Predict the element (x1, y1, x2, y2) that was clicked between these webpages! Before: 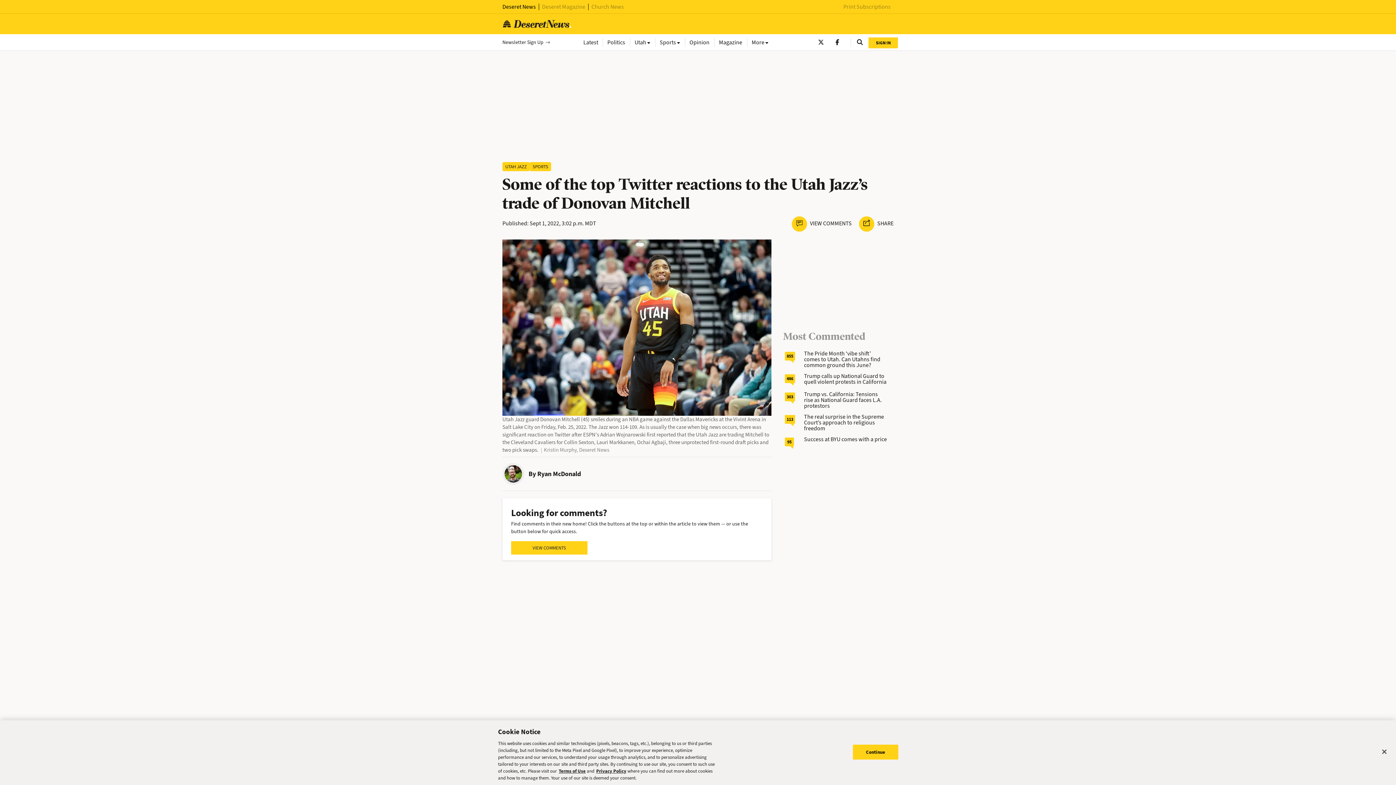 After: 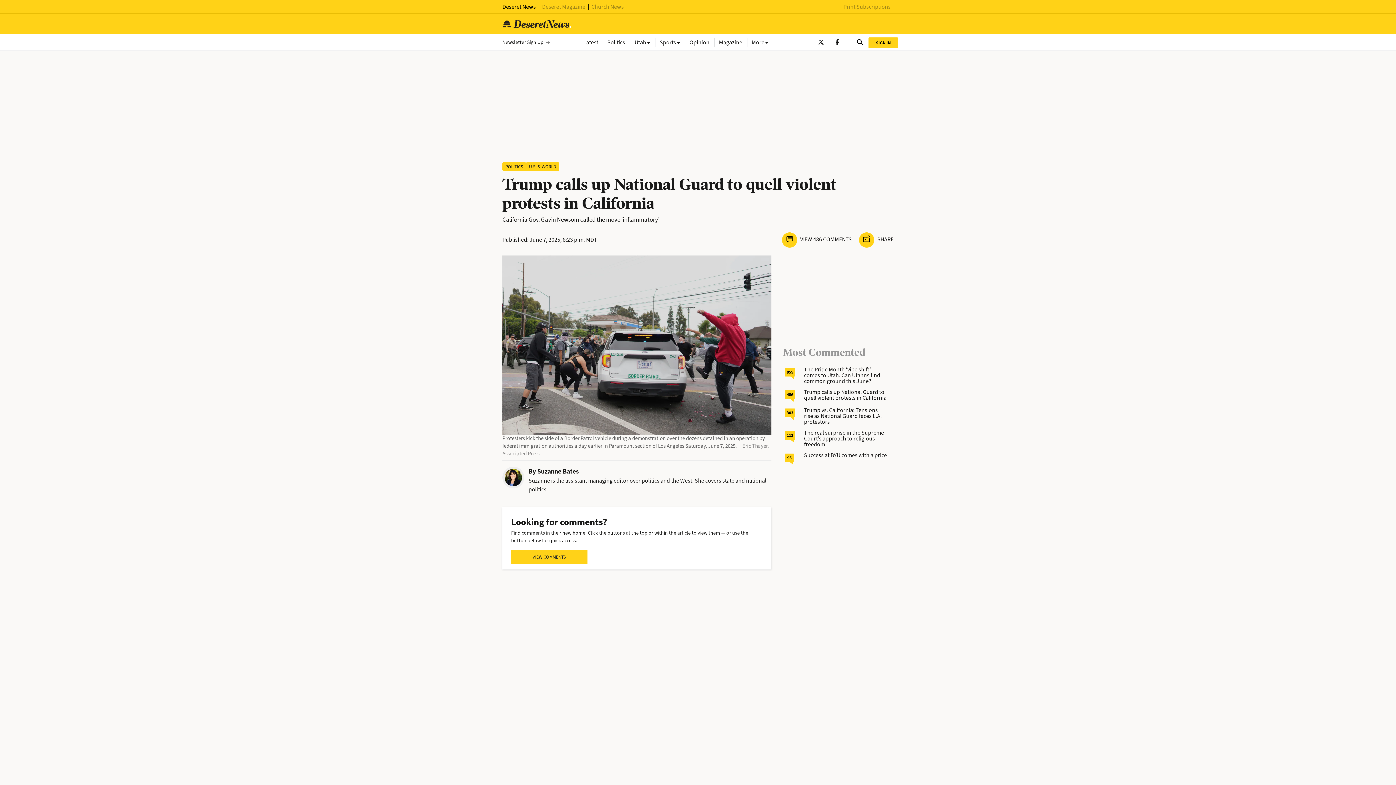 Action: bbox: (785, 374, 795, 383) label: 486